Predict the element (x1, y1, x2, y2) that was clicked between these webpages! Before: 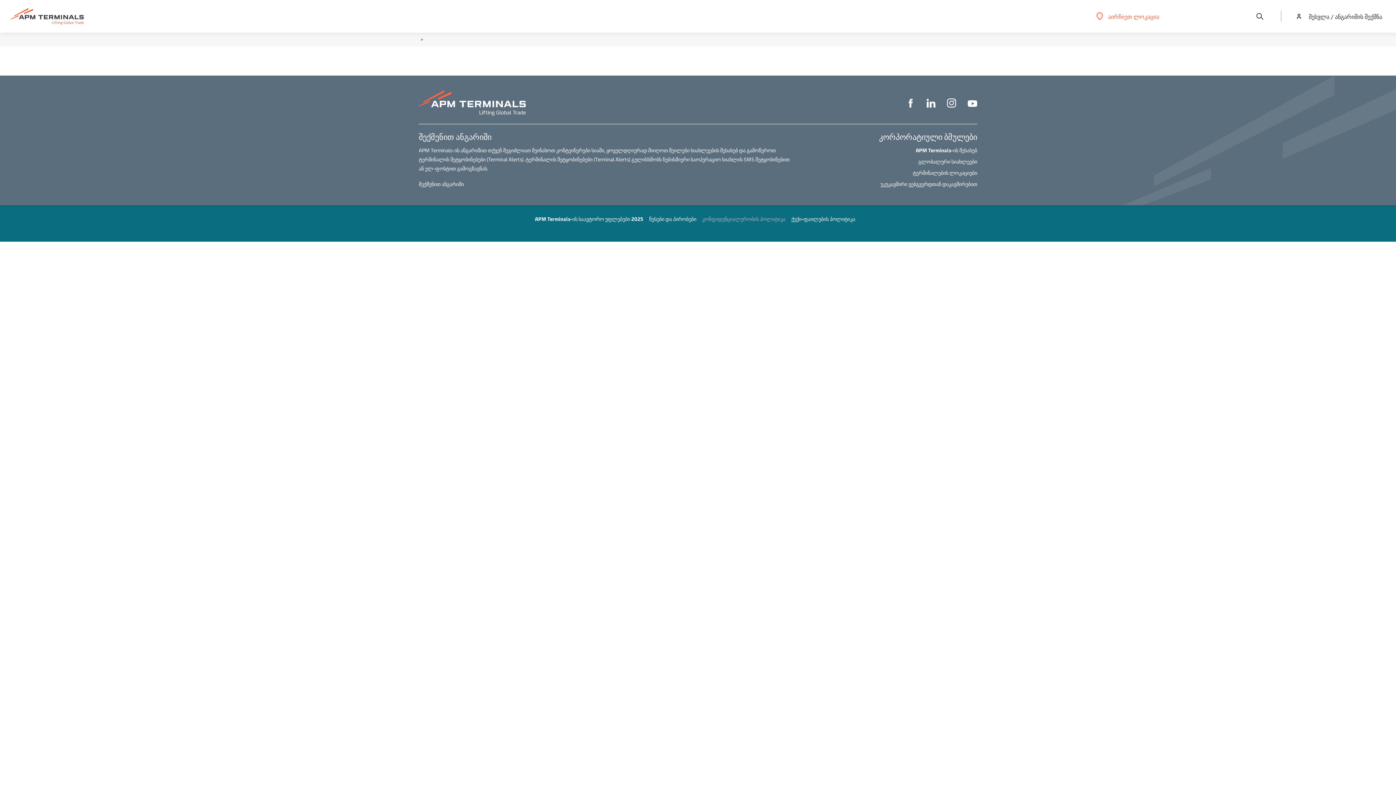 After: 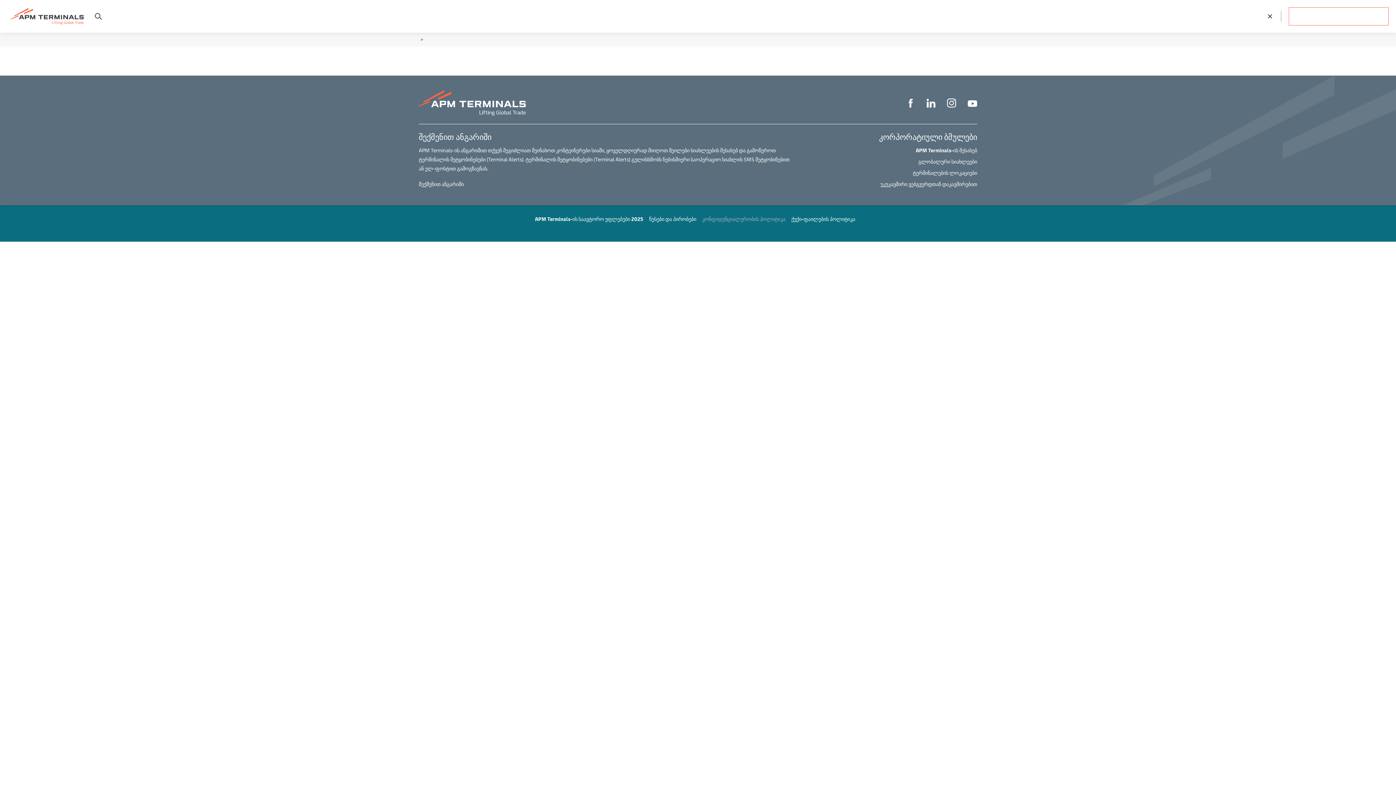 Action: bbox: (1256, 12, 1263, 20)